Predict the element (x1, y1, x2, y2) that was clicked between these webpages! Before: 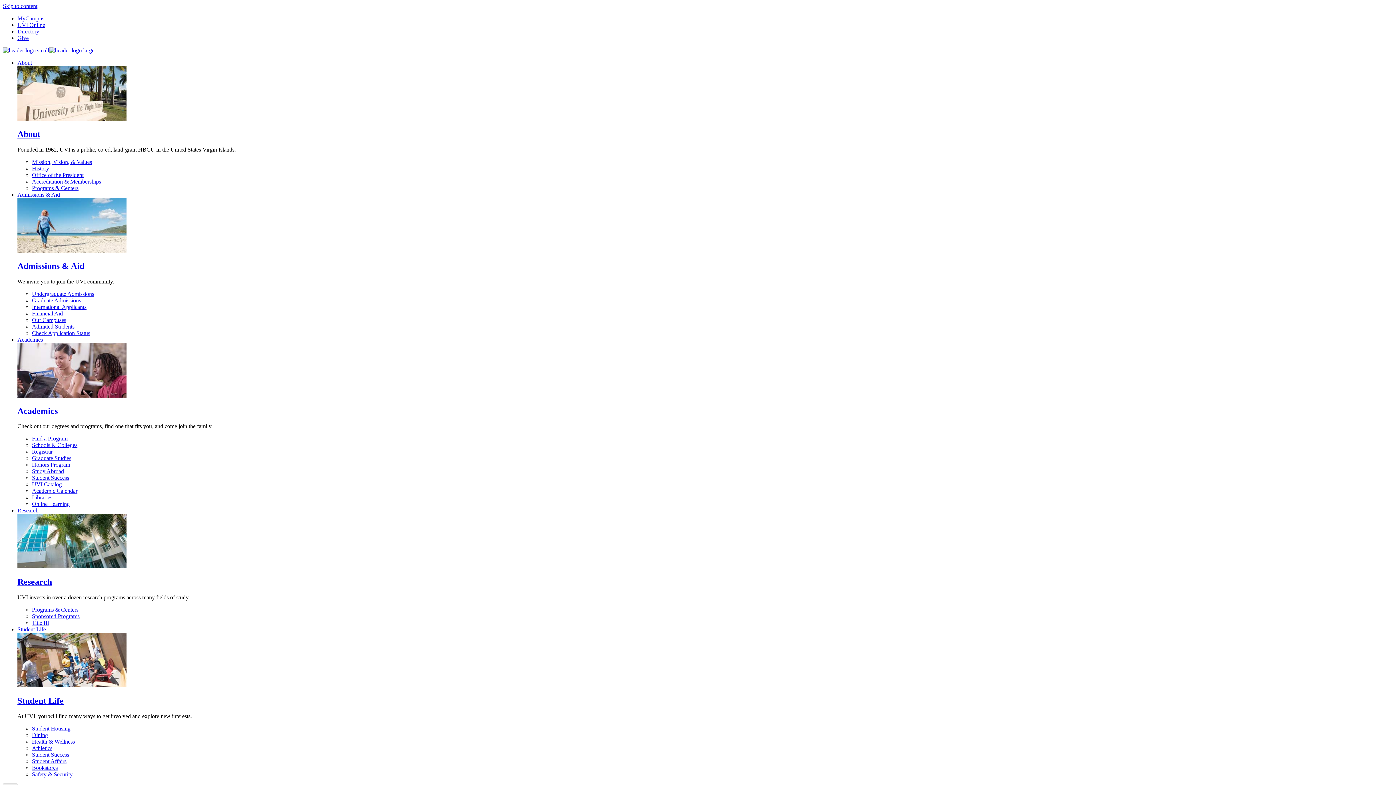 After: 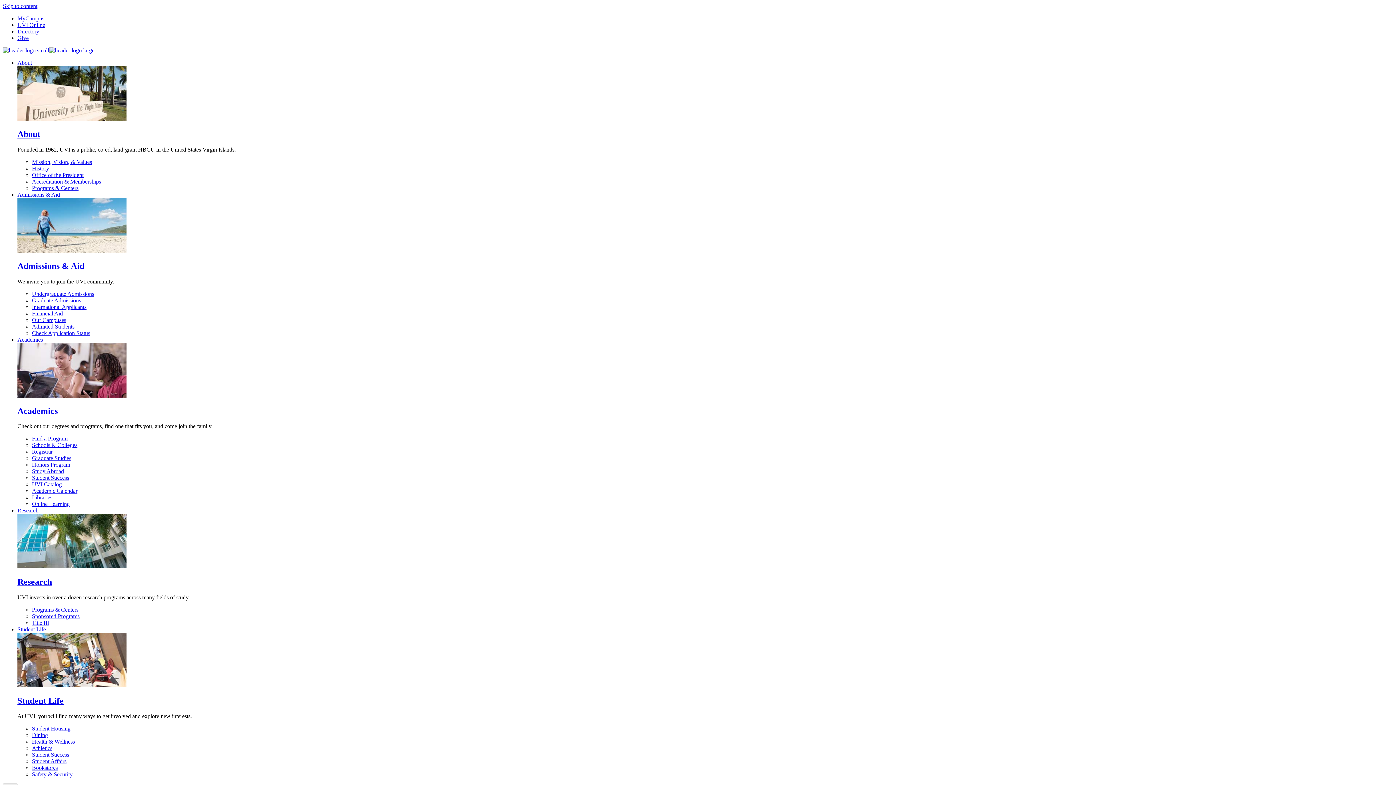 Action: bbox: (32, 725, 70, 732) label: Student Housing